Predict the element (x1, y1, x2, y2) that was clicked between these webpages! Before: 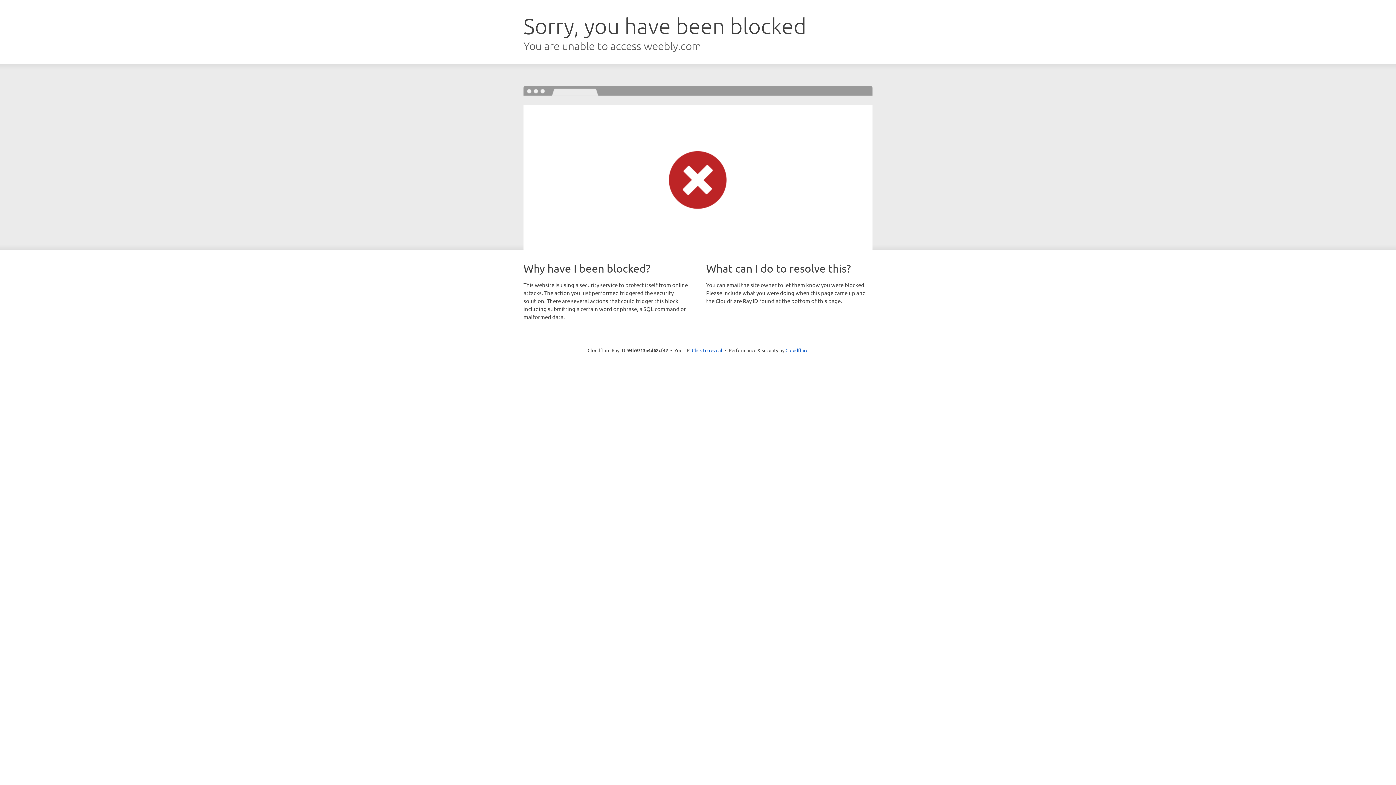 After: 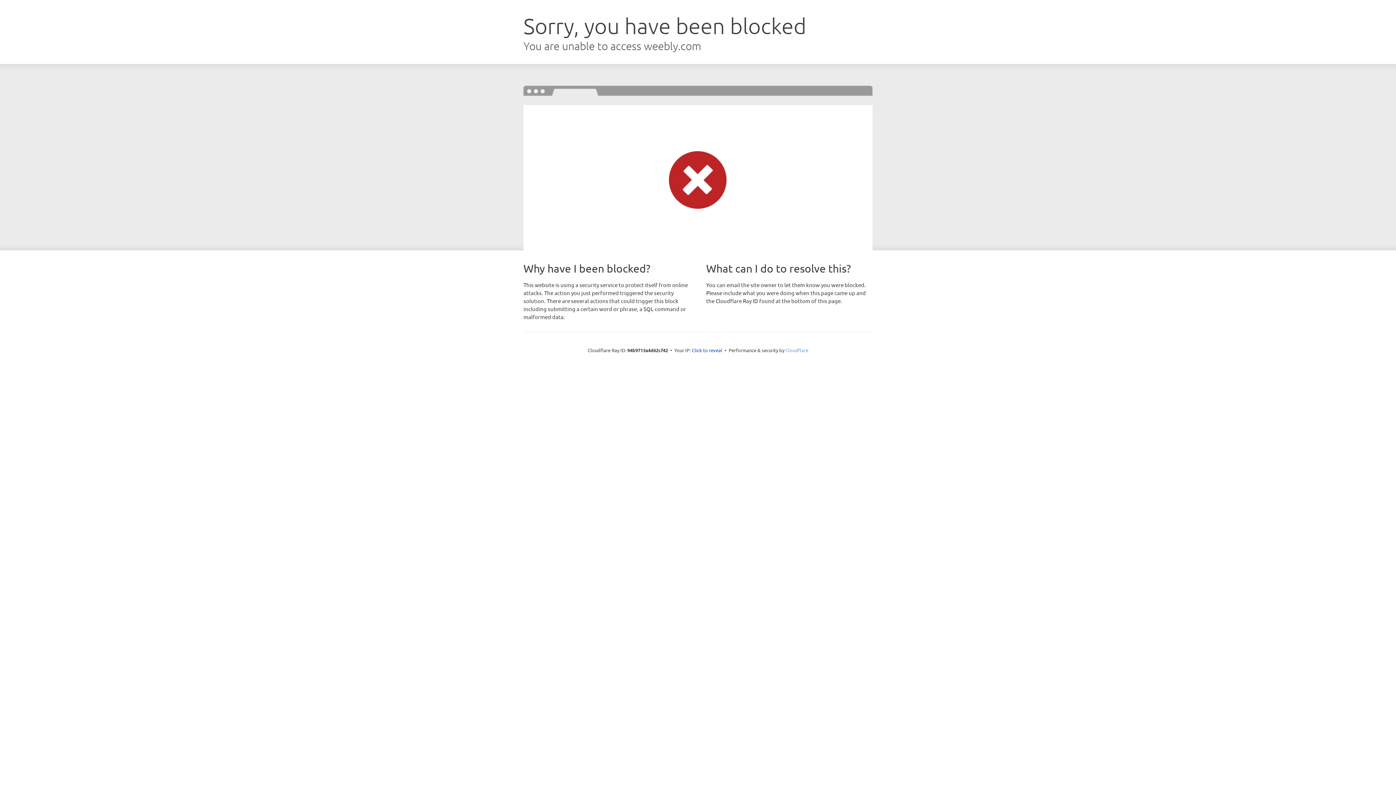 Action: label: Cloudflare bbox: (785, 347, 808, 353)